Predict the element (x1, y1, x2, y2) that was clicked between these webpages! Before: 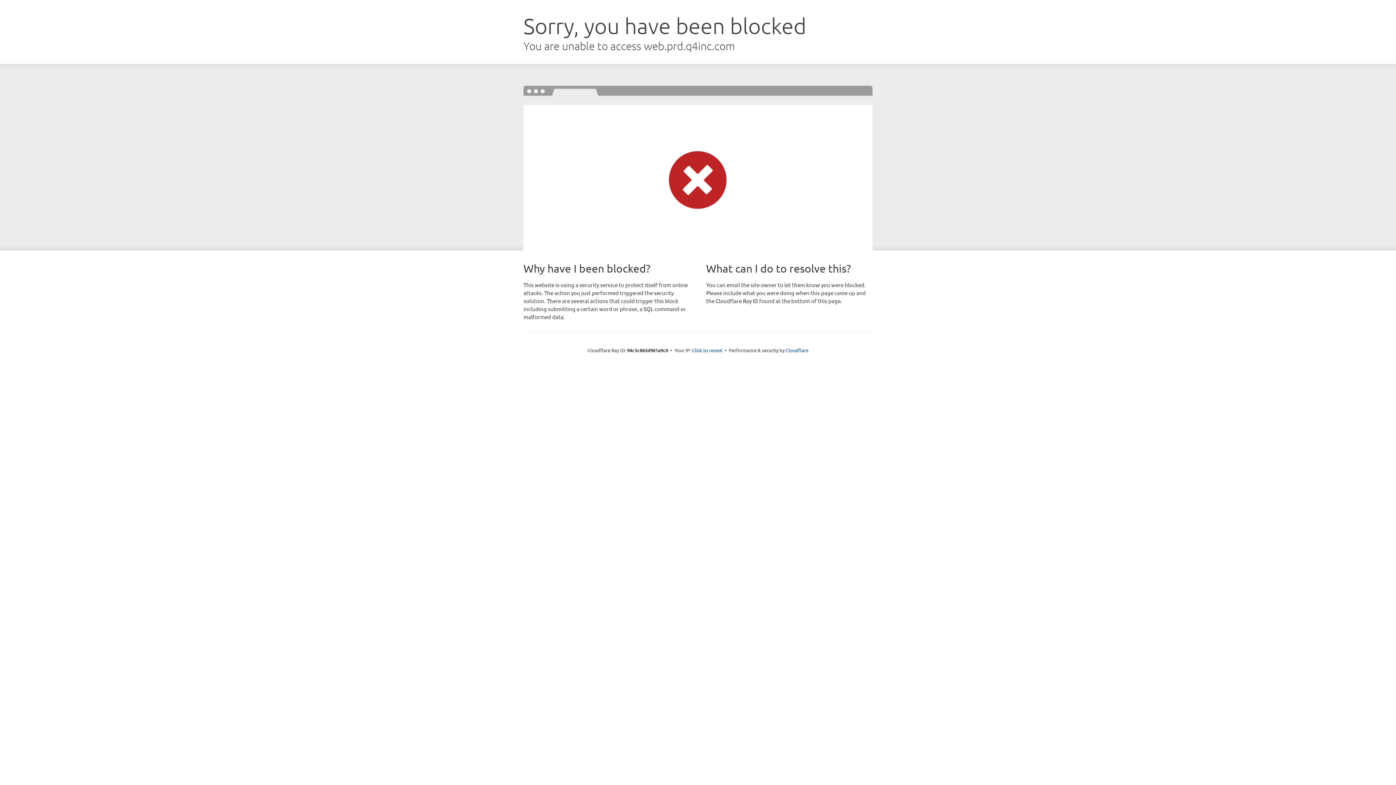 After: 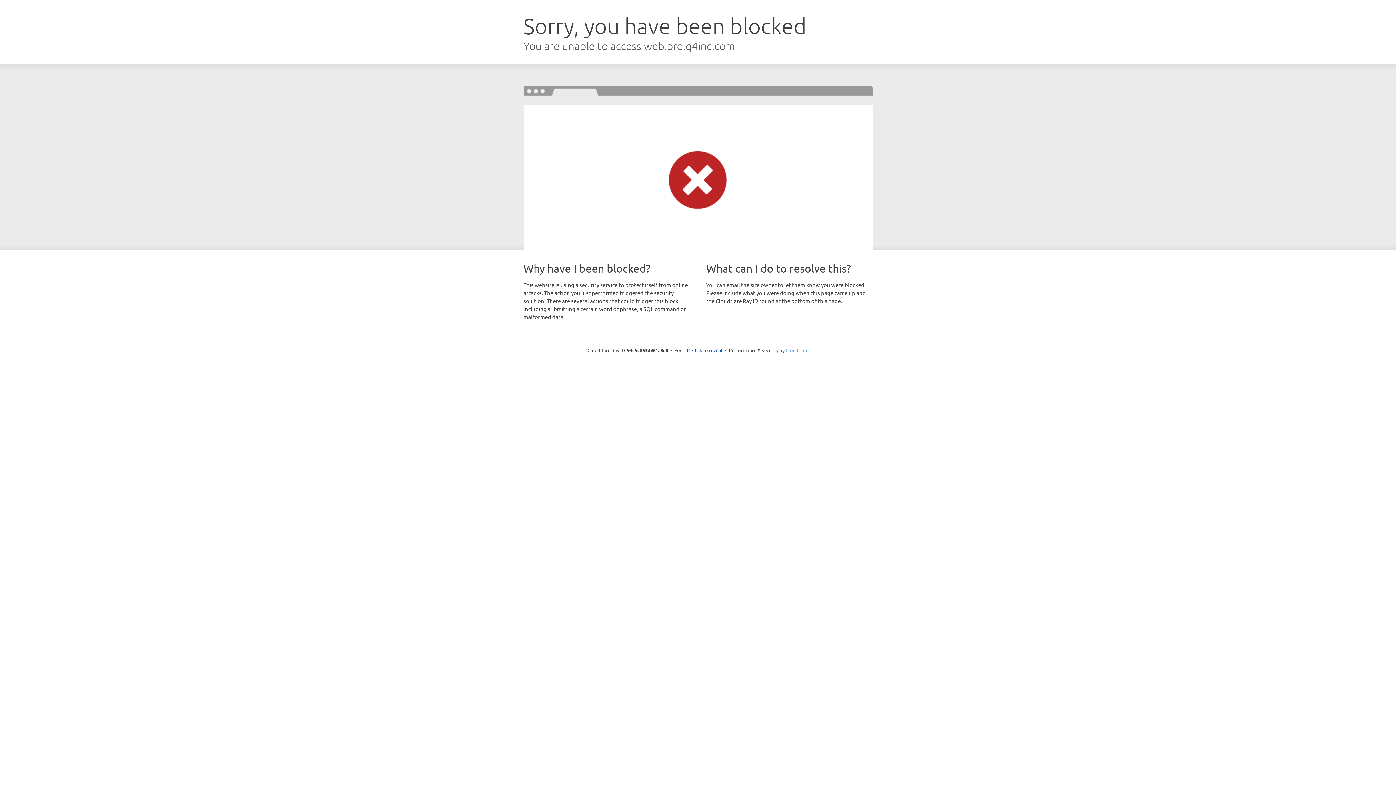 Action: bbox: (785, 347, 808, 353) label: Cloudflare